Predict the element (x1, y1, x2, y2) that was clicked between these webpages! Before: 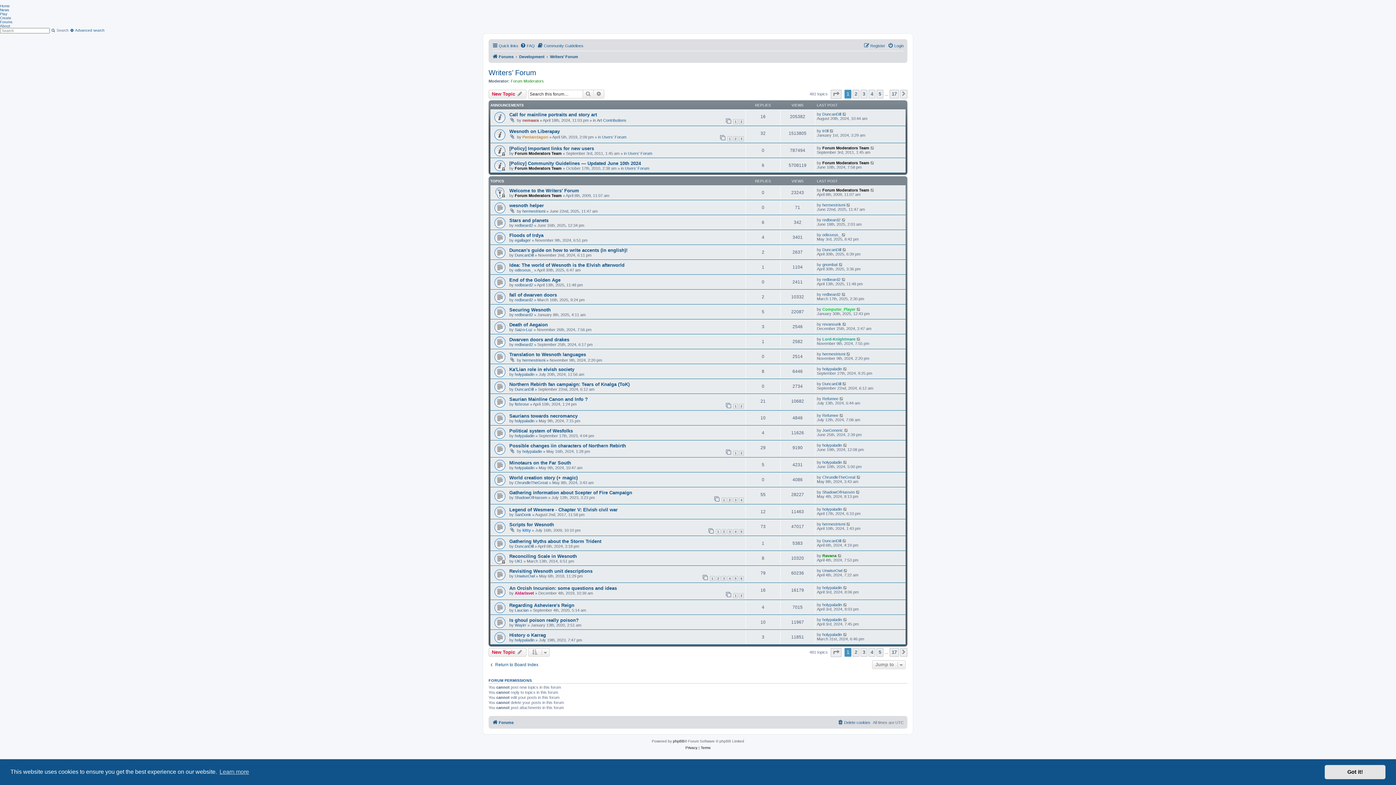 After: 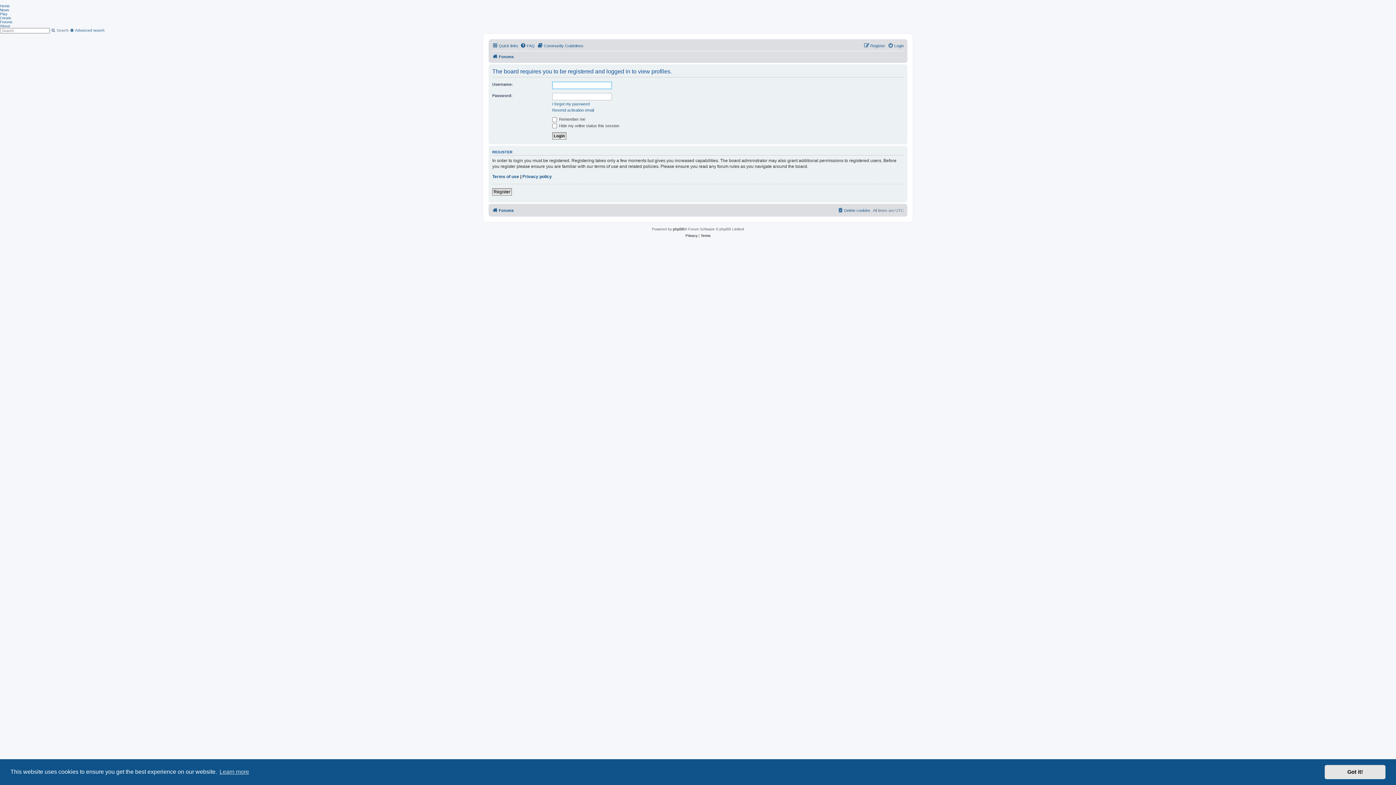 Action: label: Forum Moderators Team bbox: (822, 187, 869, 192)